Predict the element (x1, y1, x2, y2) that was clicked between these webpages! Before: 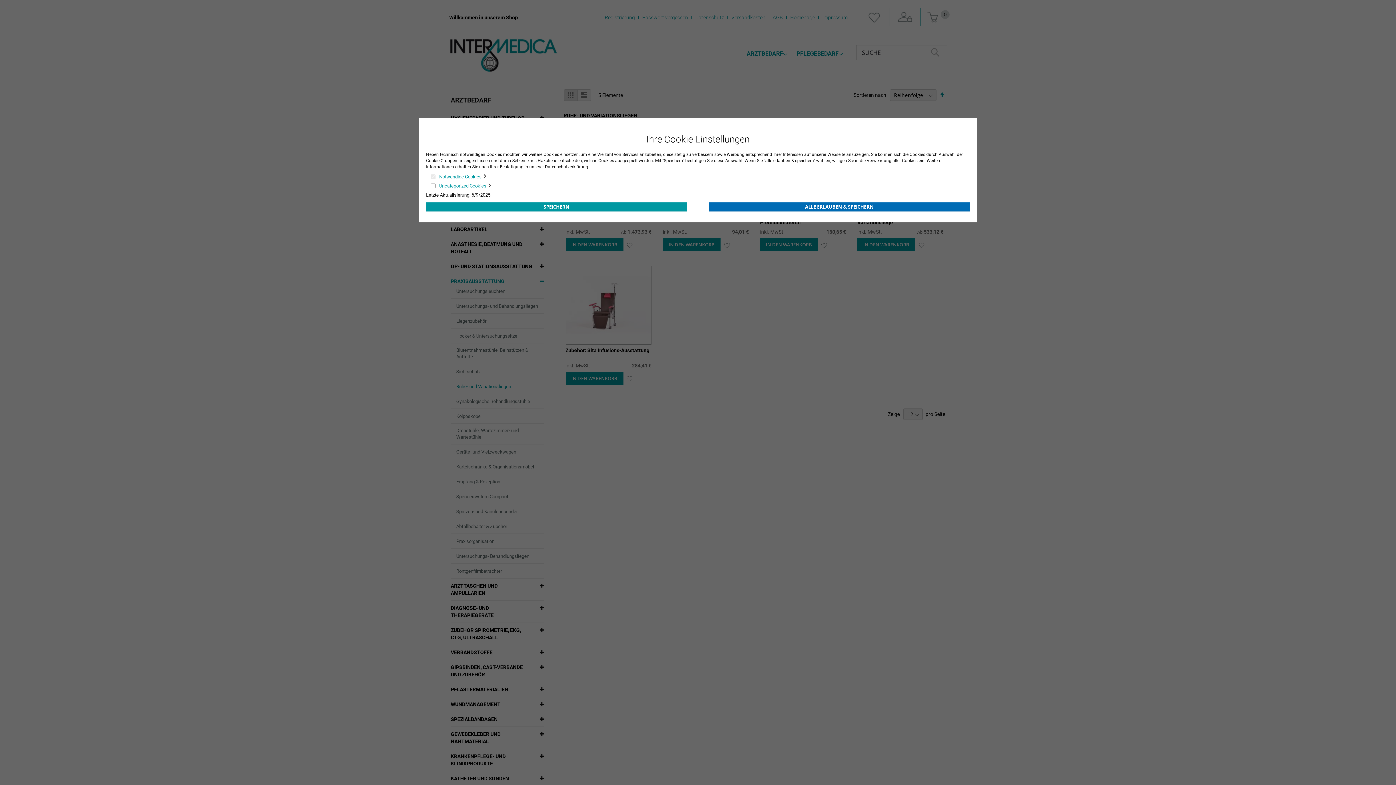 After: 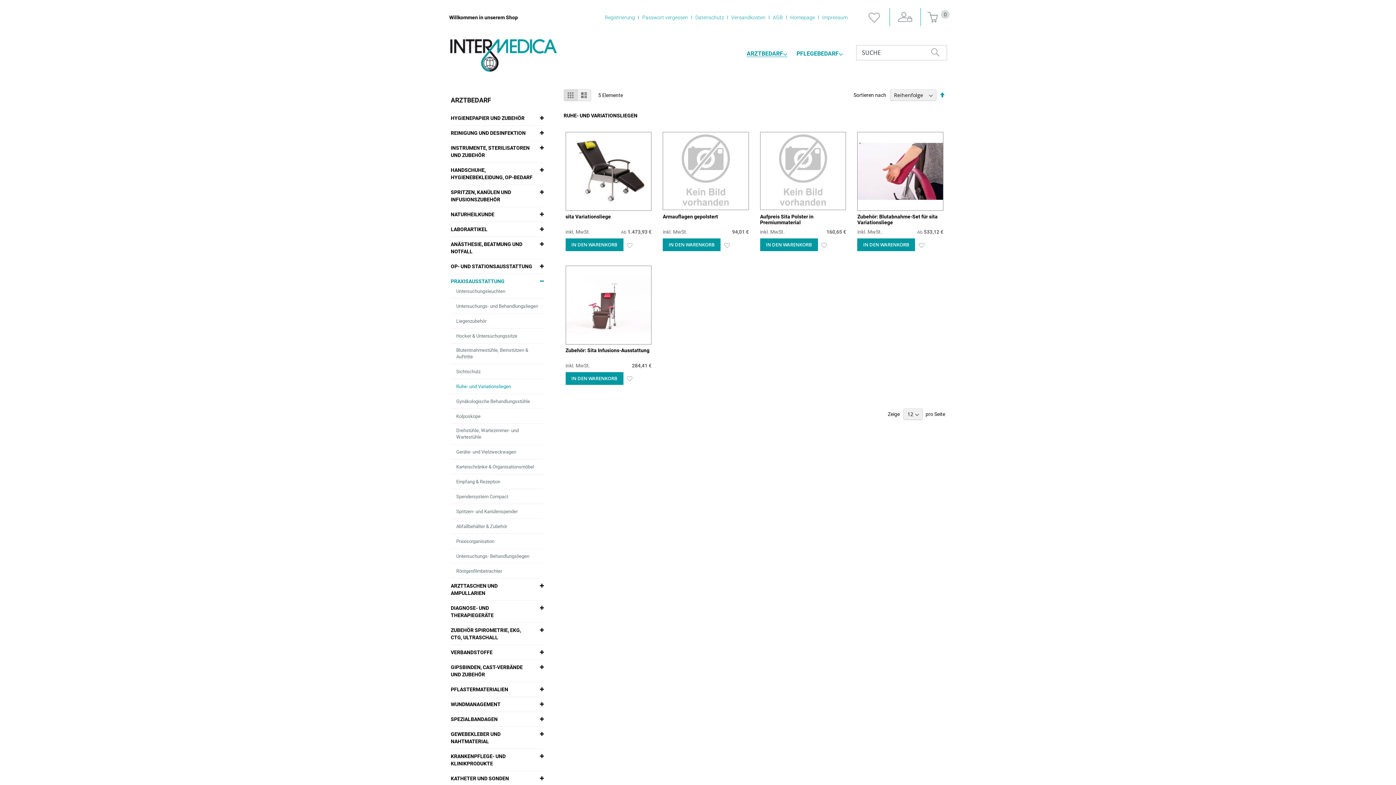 Action: label: ALLE ERLAUBEN & SPEICHERN bbox: (709, 202, 970, 211)